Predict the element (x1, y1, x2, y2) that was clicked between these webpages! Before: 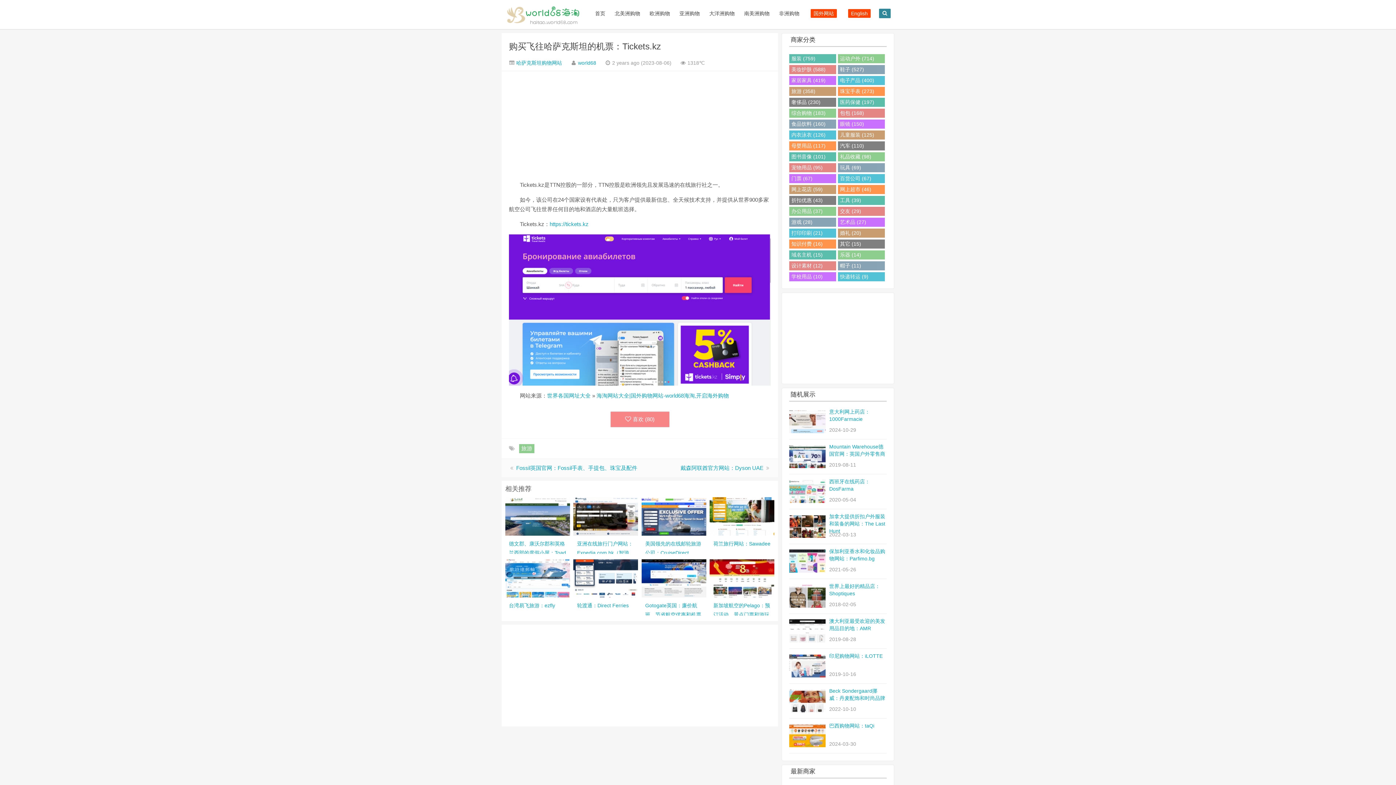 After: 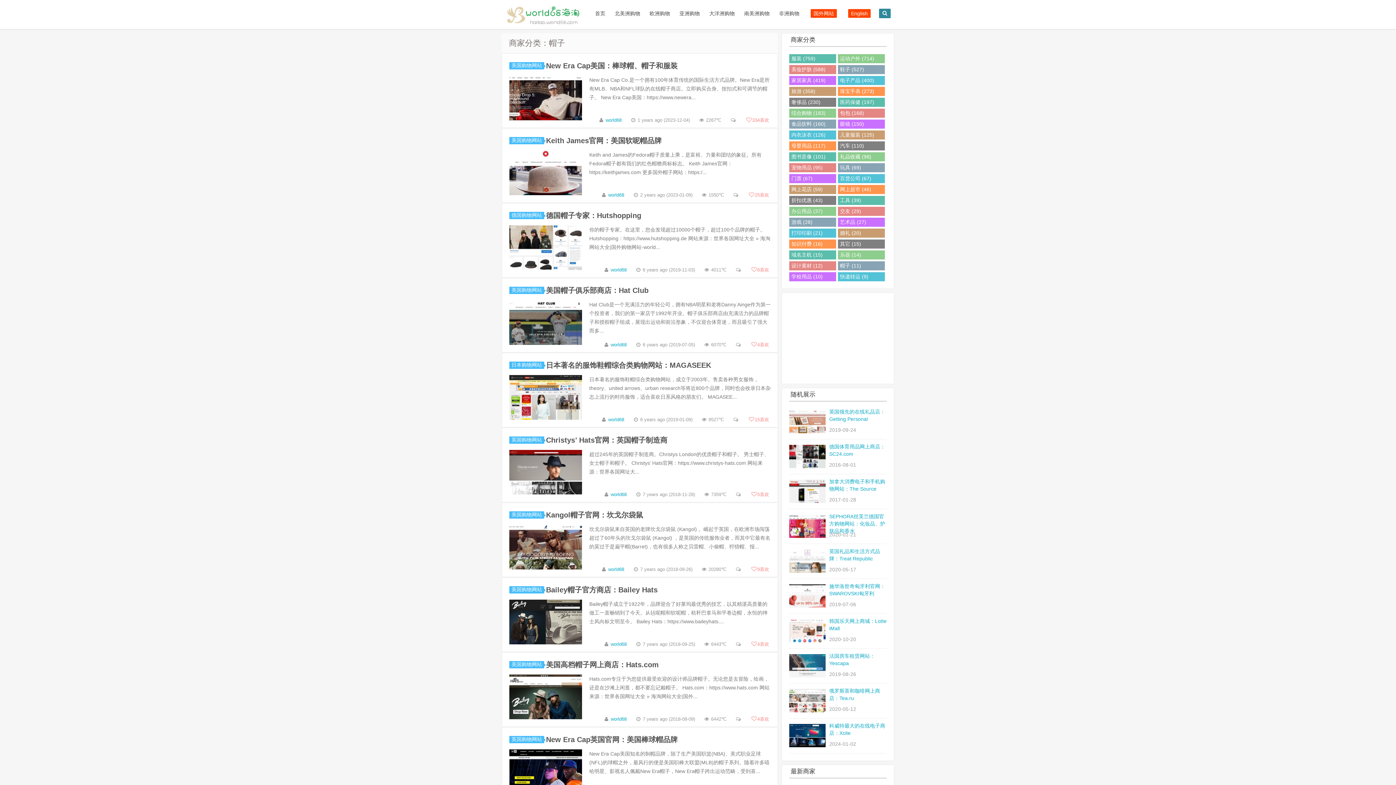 Action: label: 帽子 (11) bbox: (838, 261, 884, 270)